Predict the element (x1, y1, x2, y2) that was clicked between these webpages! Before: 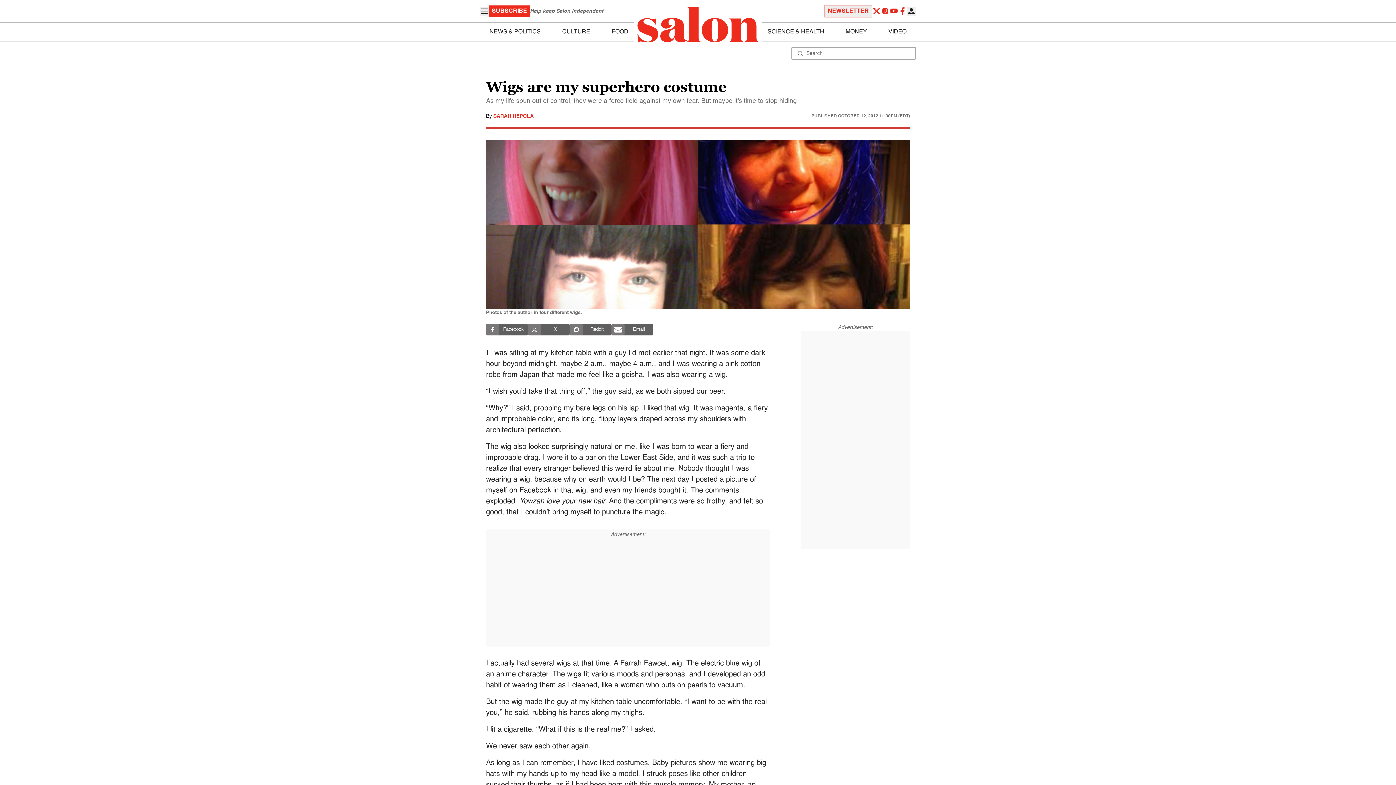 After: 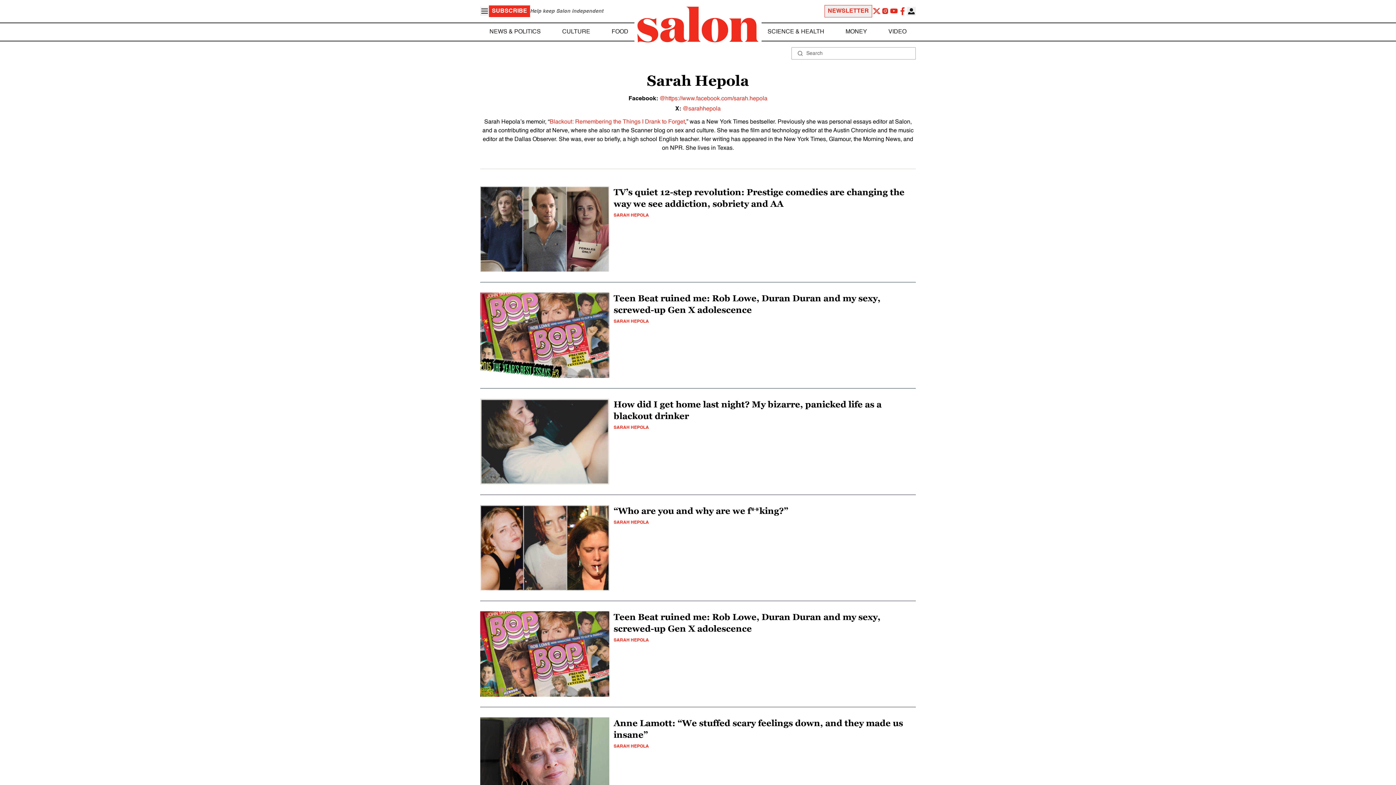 Action: label: SARAH HEPOLA bbox: (493, 113, 533, 118)